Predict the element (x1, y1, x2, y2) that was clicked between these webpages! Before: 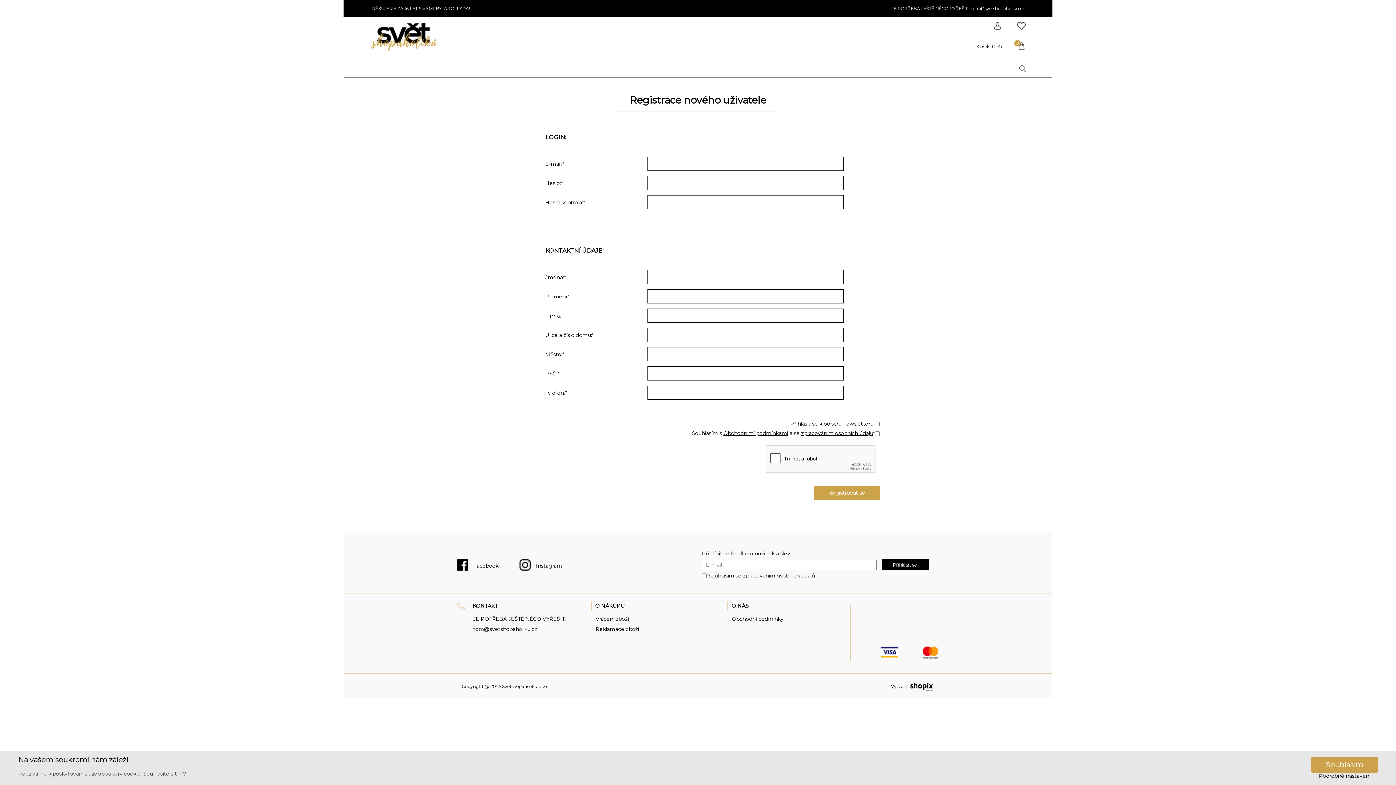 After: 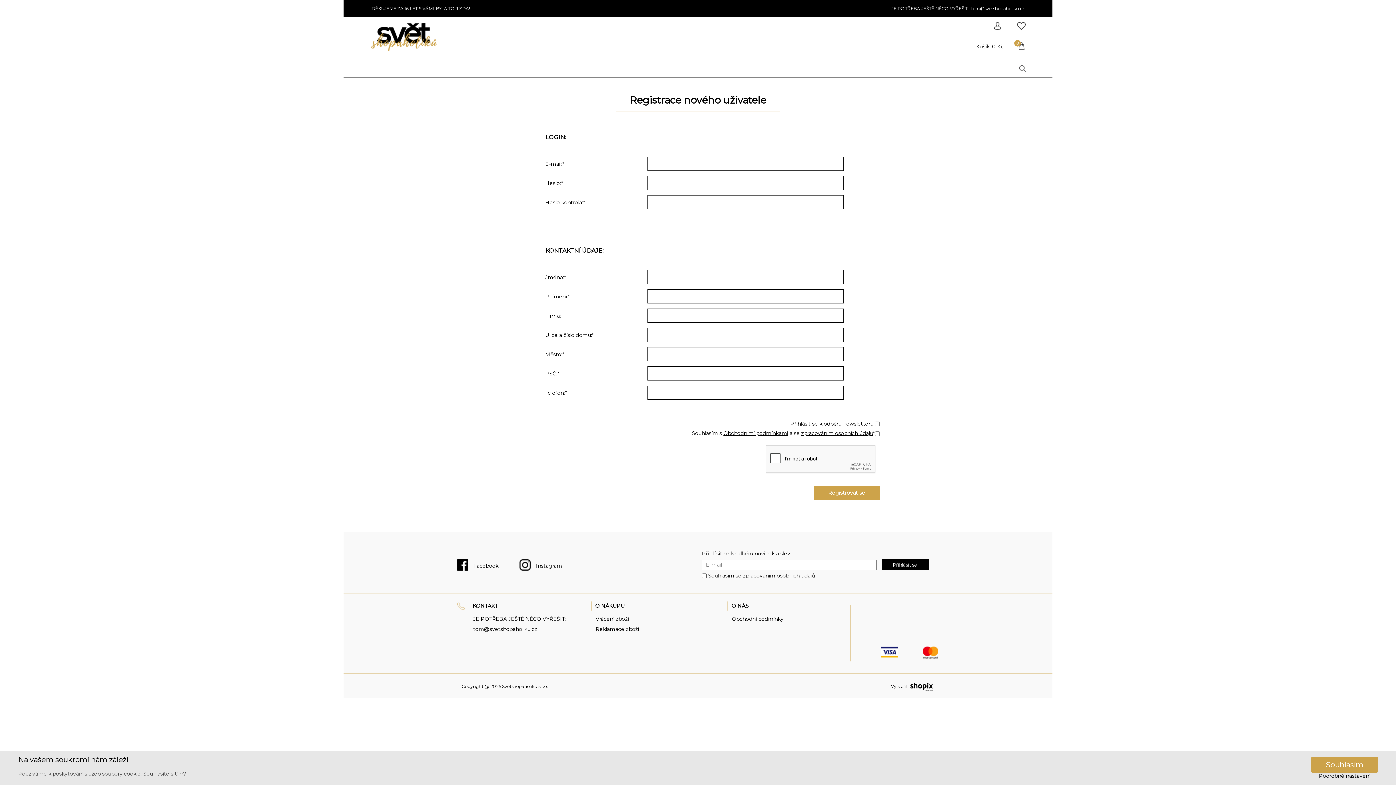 Action: bbox: (708, 572, 815, 579) label: Souhlasím se zpracováním osobních údajů